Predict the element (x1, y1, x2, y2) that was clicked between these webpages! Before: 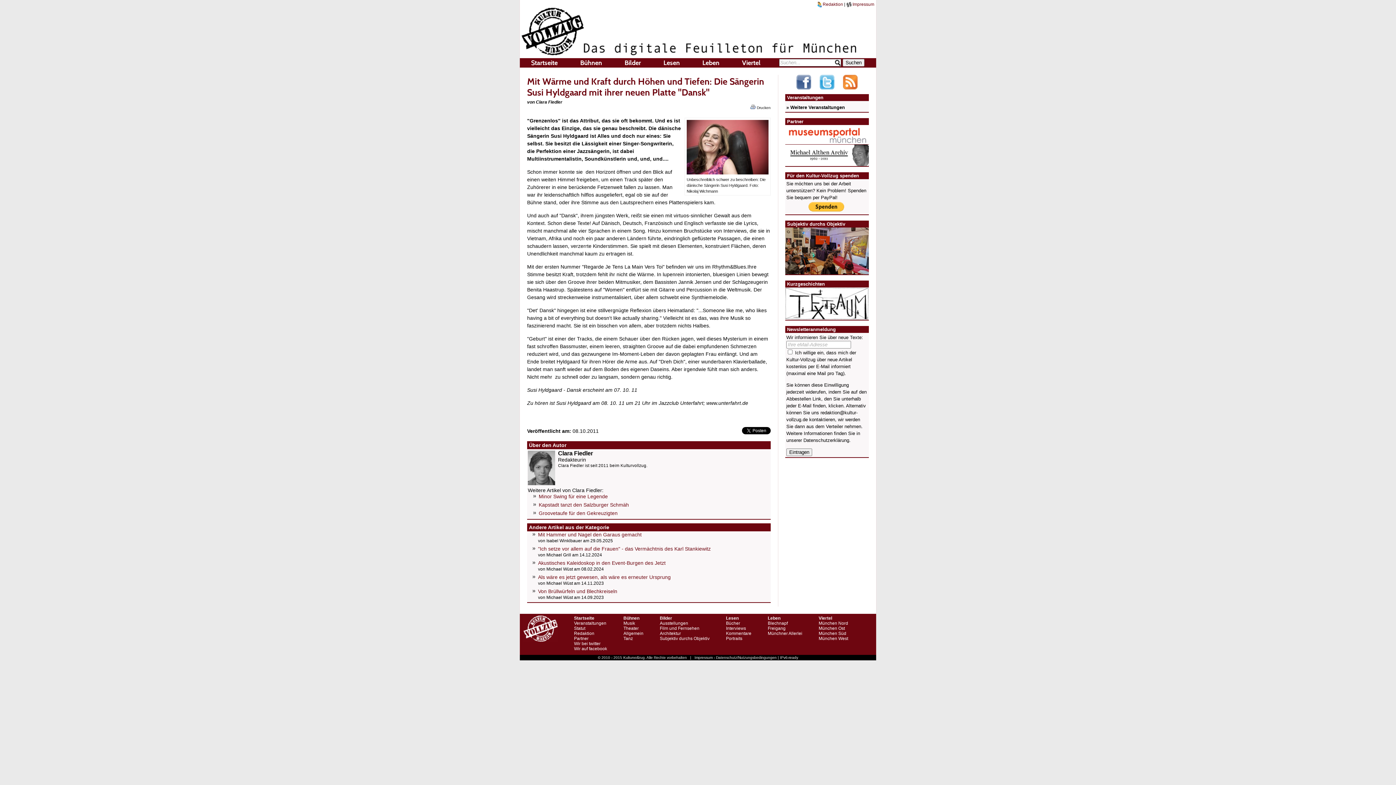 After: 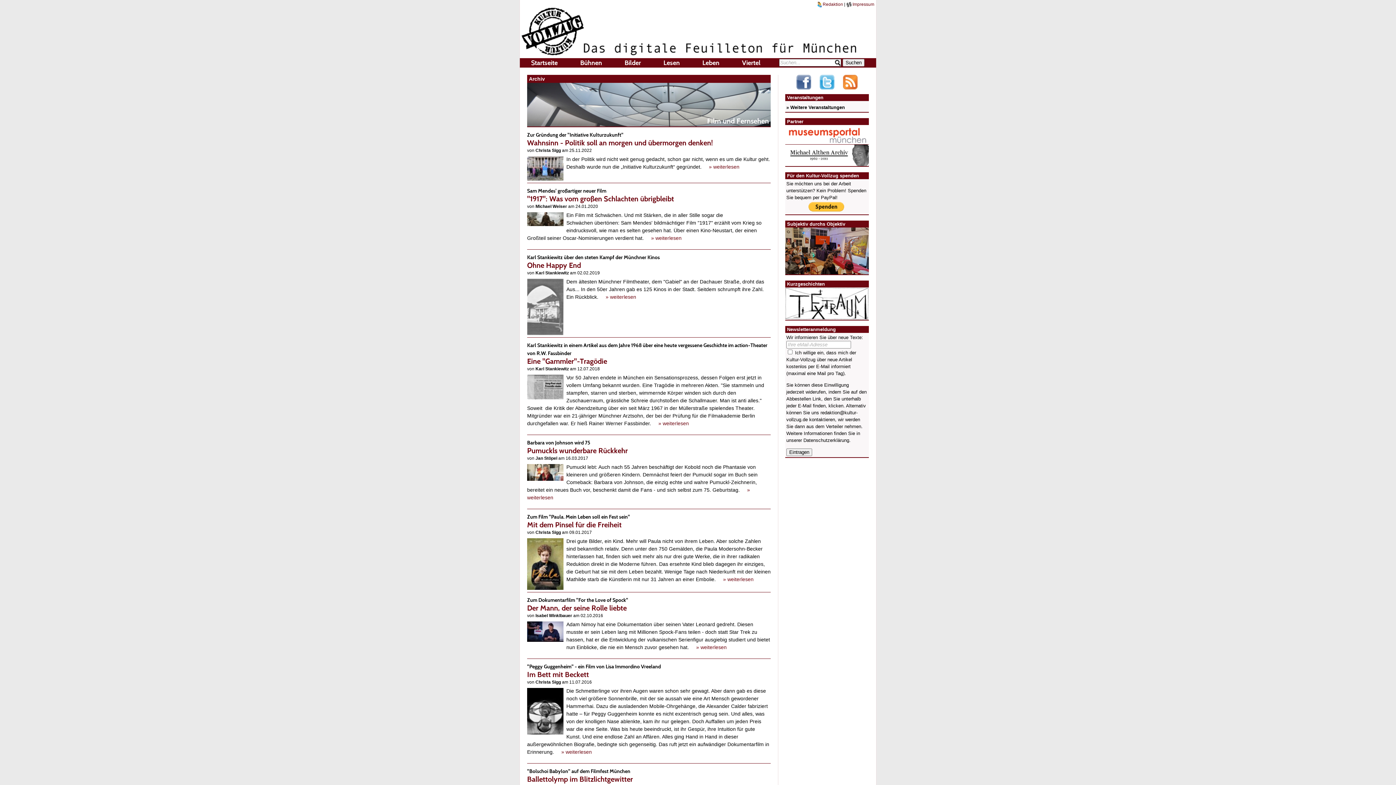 Action: bbox: (660, 626, 699, 631) label: Film und Fernsehen